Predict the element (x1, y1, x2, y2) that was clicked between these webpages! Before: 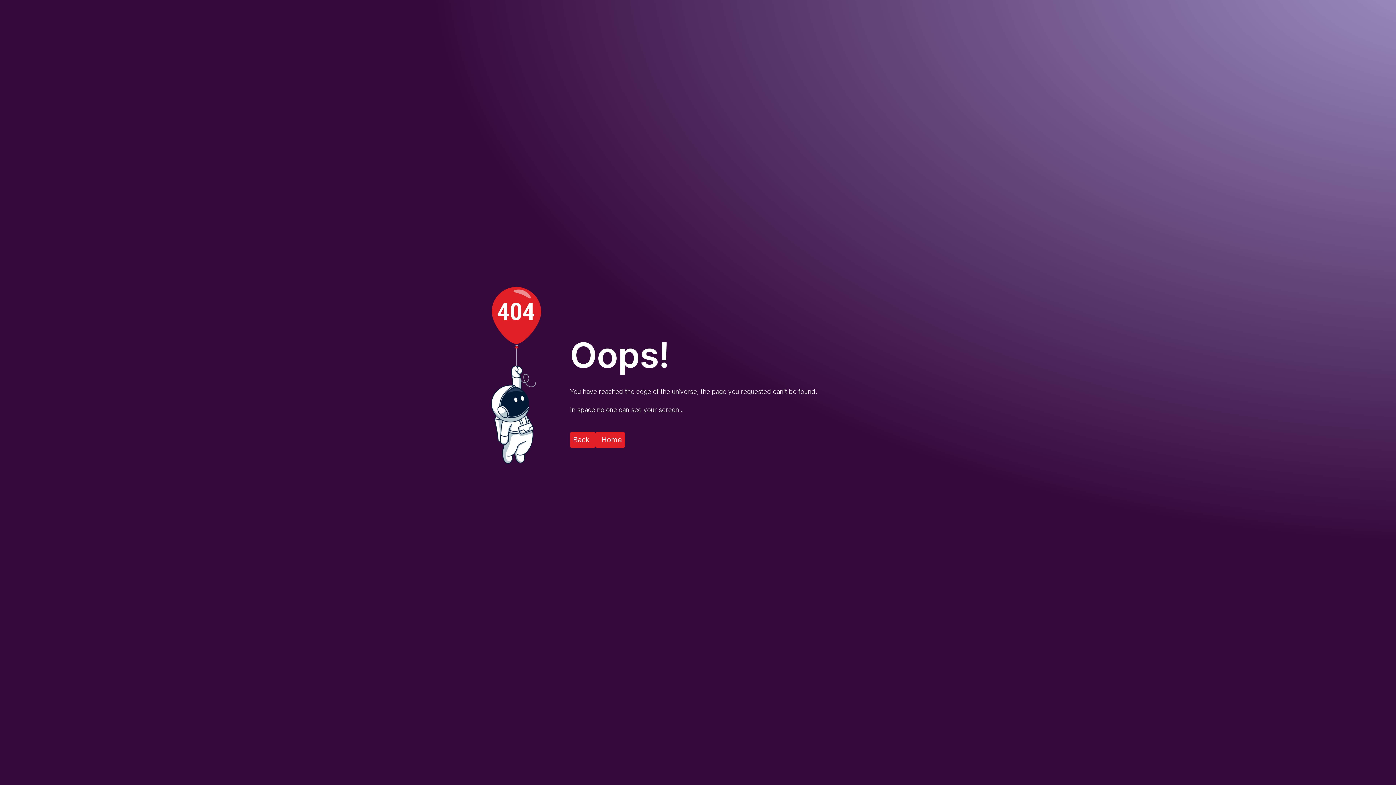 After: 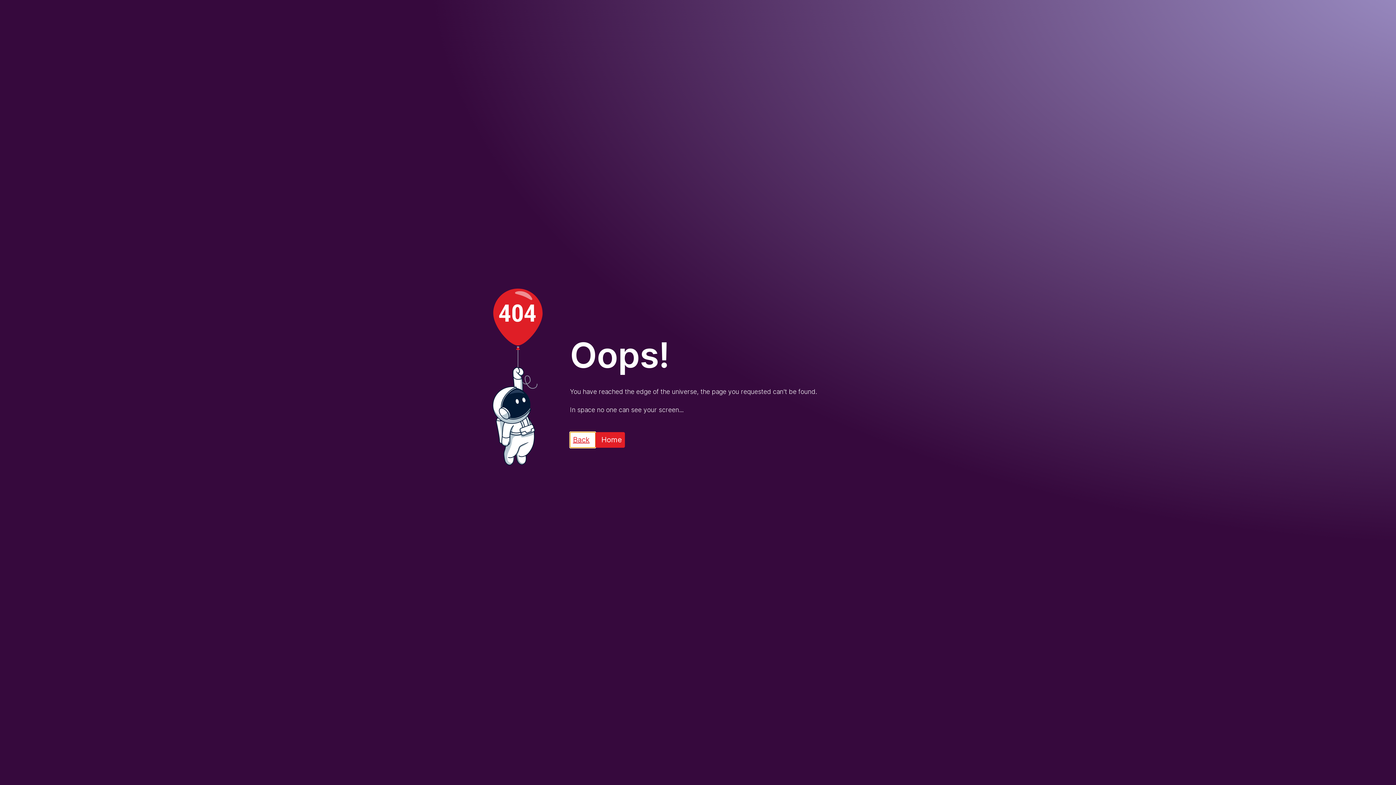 Action: label: Back bbox: (570, 432, 595, 447)